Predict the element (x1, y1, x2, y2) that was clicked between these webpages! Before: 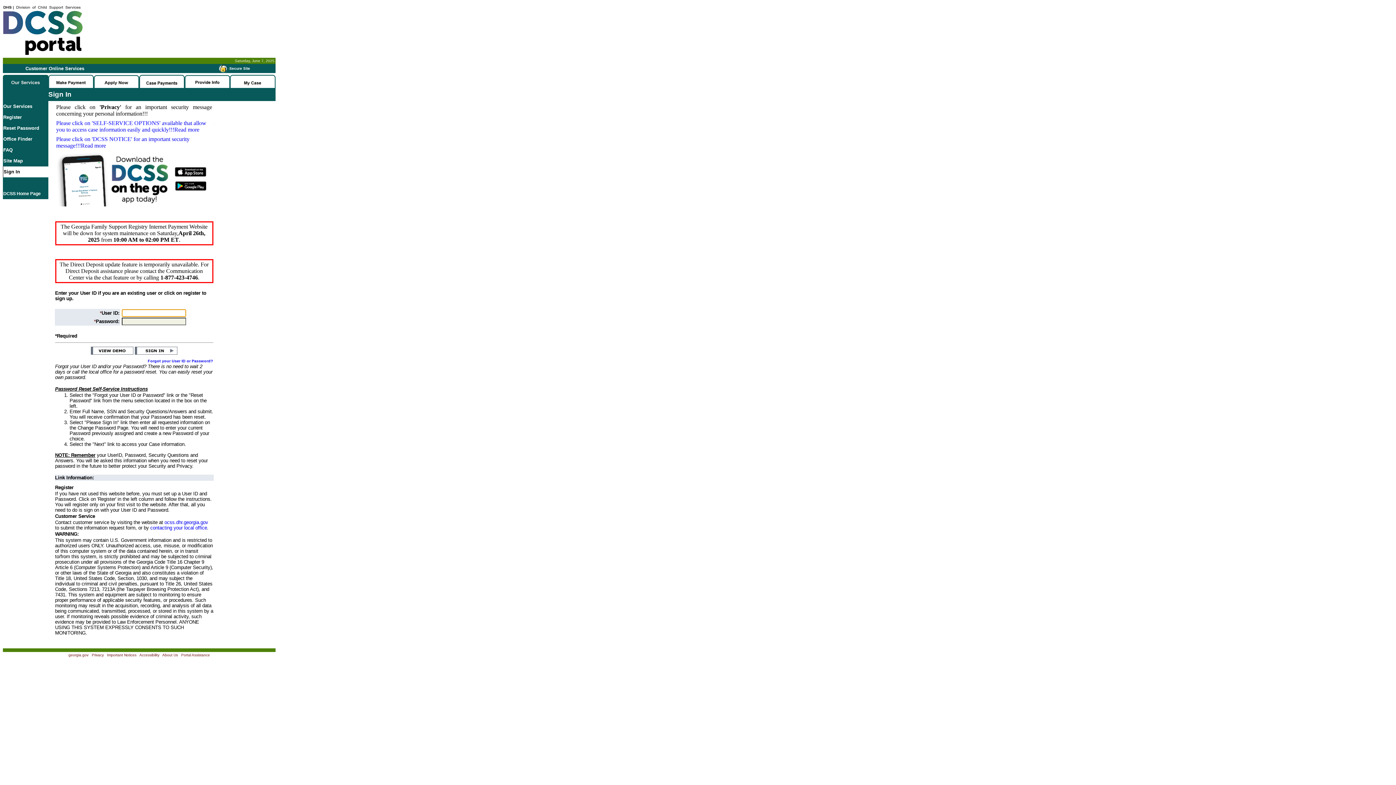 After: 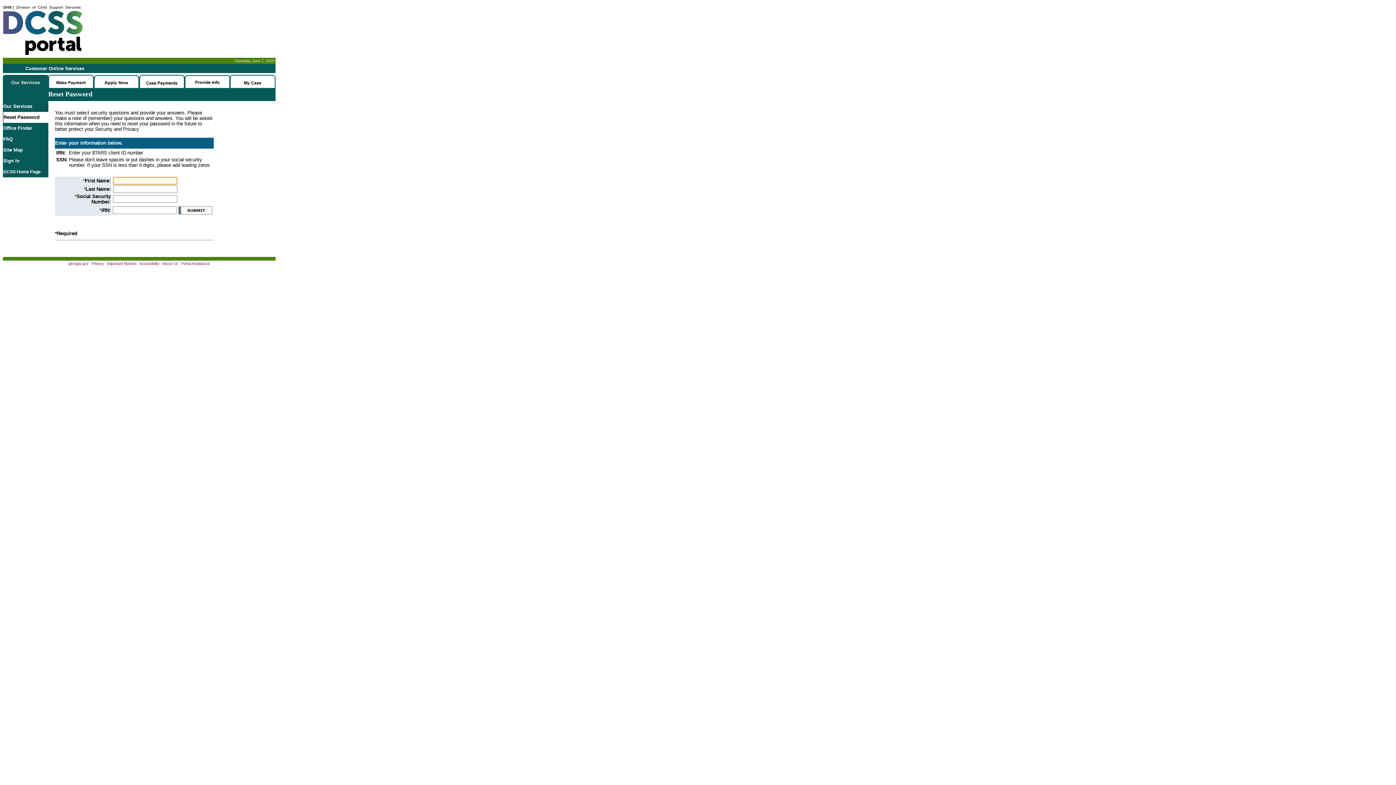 Action: bbox: (3, 125, 39, 130) label: Reset Password